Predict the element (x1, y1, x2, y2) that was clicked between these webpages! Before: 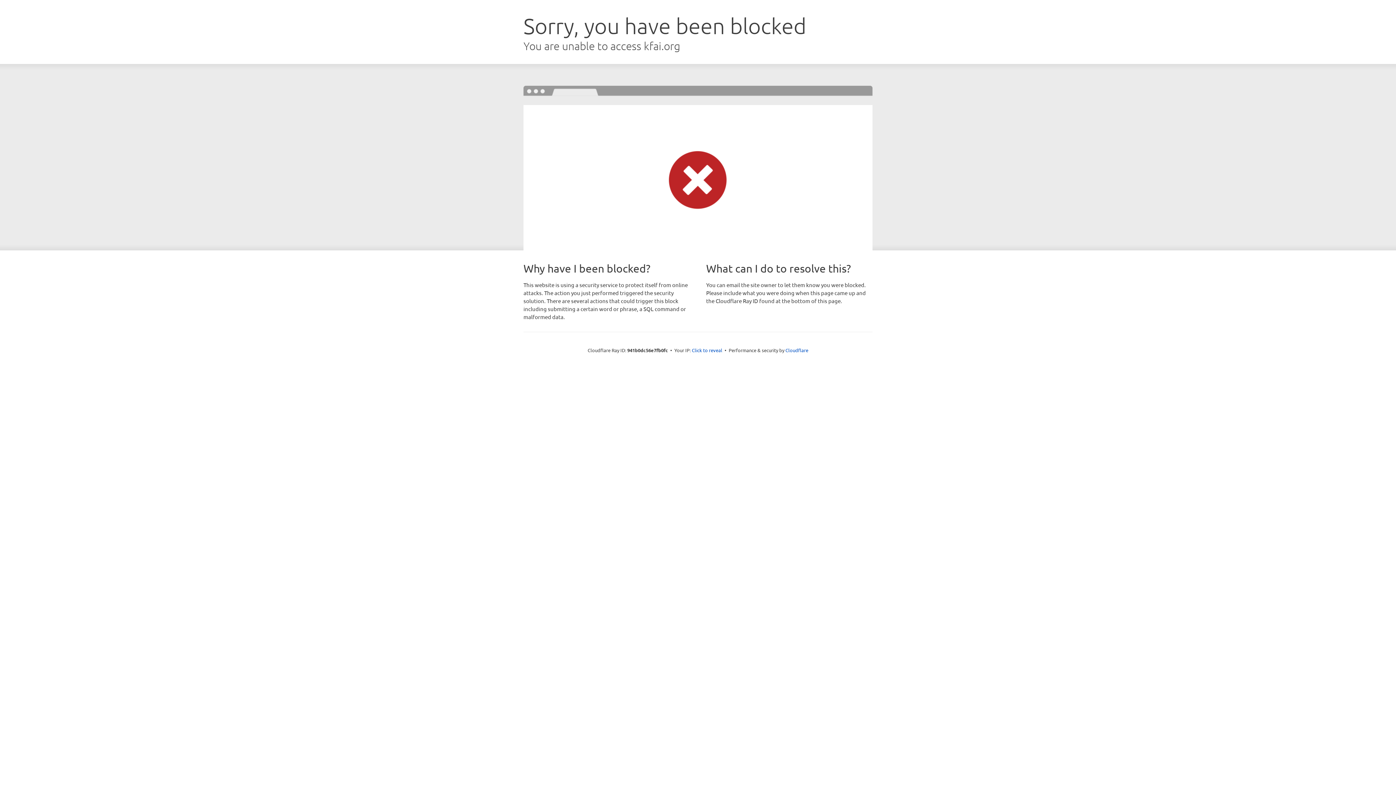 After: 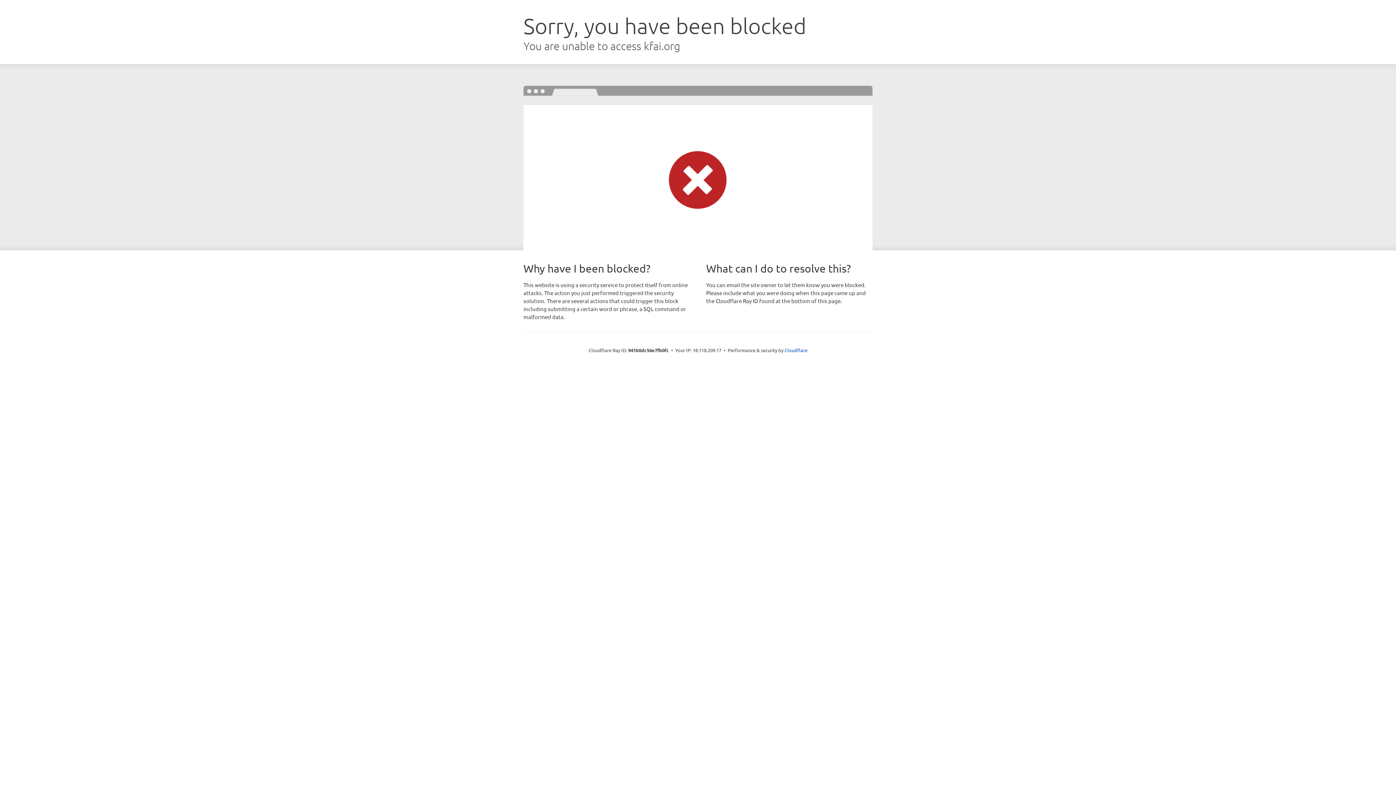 Action: bbox: (692, 346, 722, 353) label: Click to reveal